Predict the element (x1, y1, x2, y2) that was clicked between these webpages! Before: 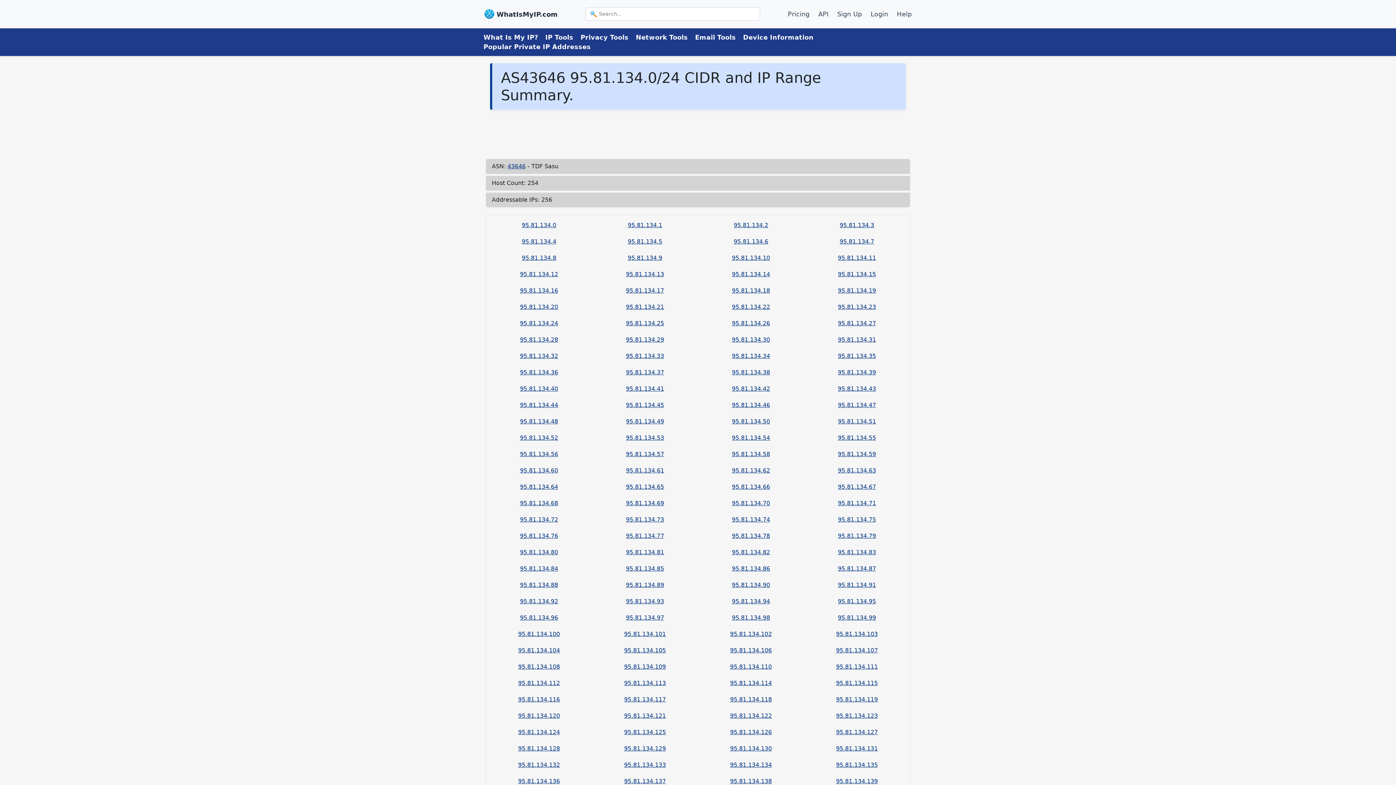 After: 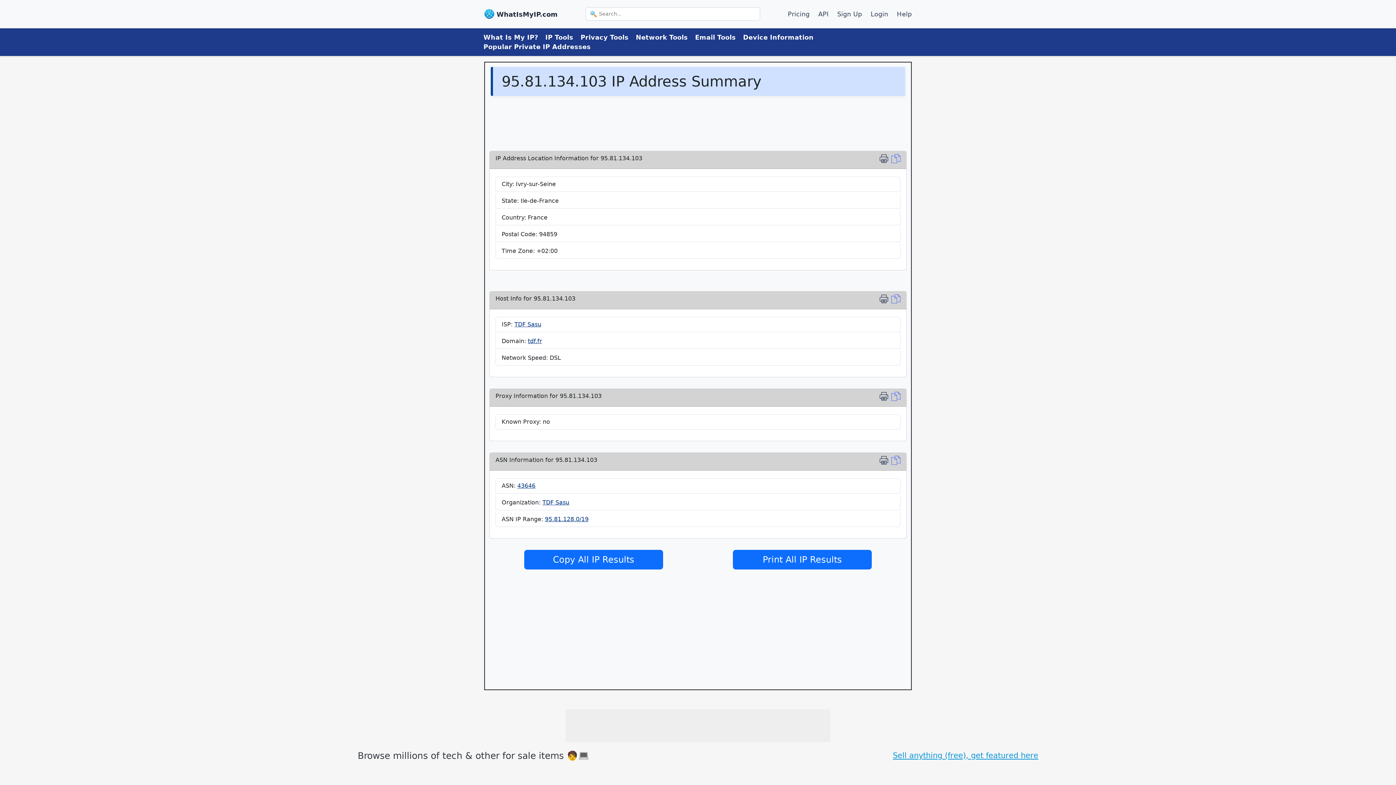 Action: bbox: (836, 630, 878, 637) label: 95.81.134.103